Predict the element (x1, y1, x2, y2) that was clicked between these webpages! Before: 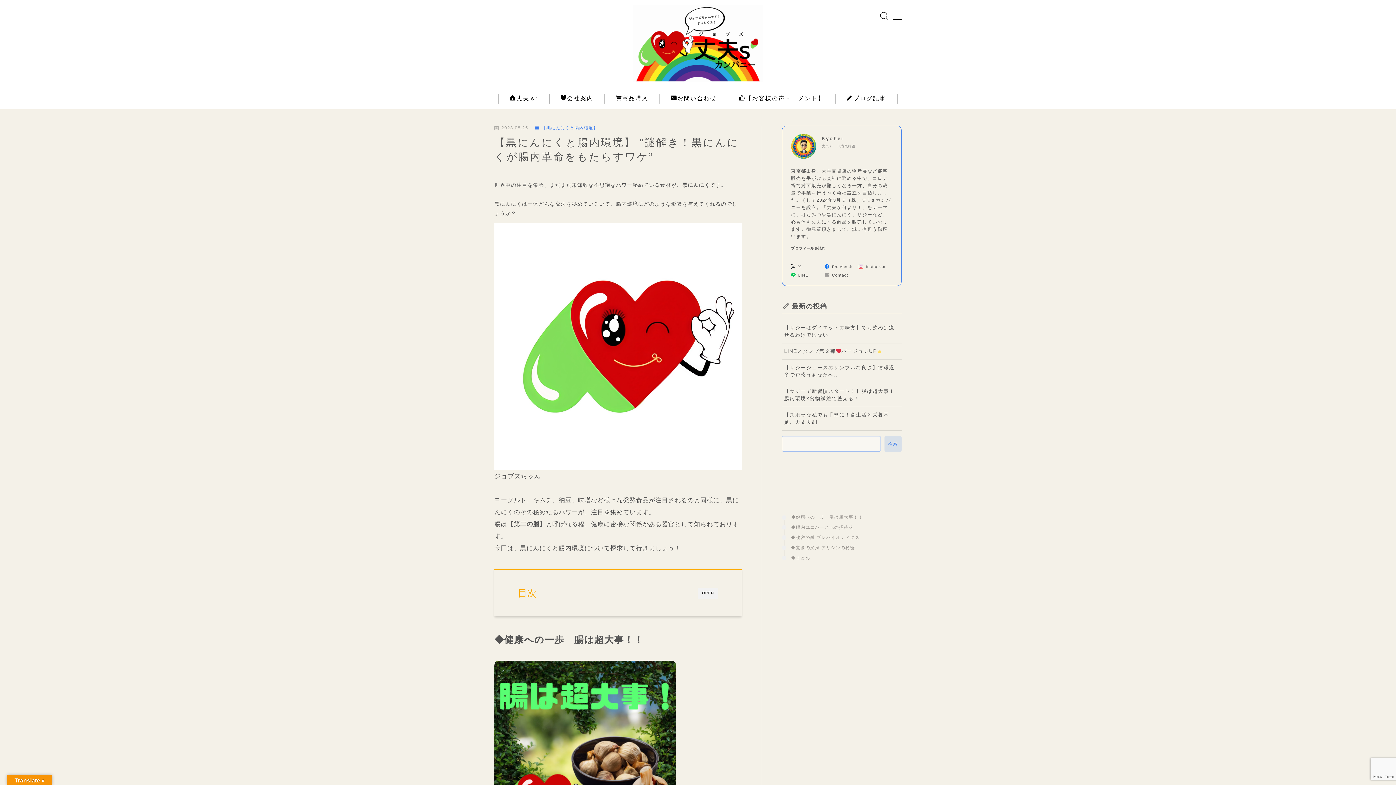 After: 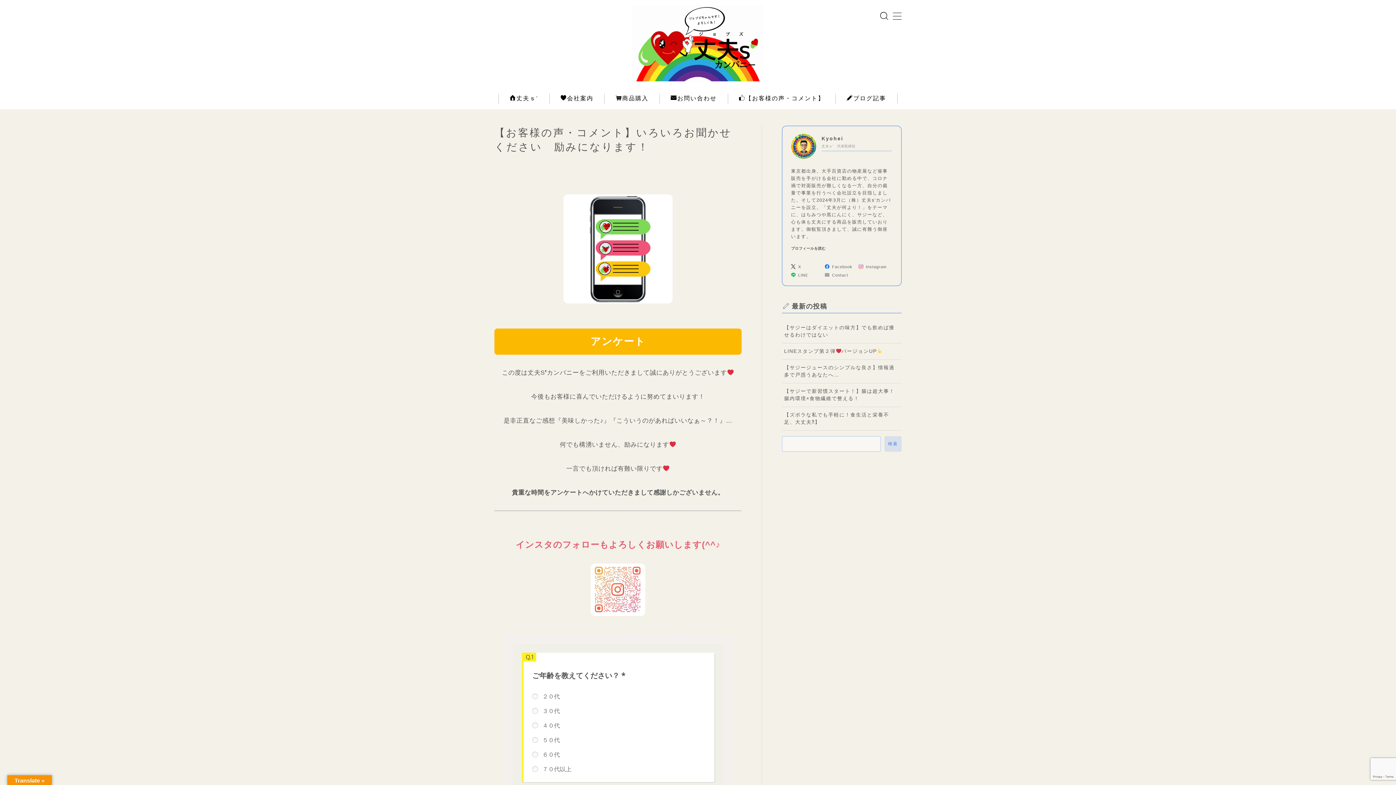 Action: bbox: (728, 93, 835, 103) label: 【お客様の声・コメント】